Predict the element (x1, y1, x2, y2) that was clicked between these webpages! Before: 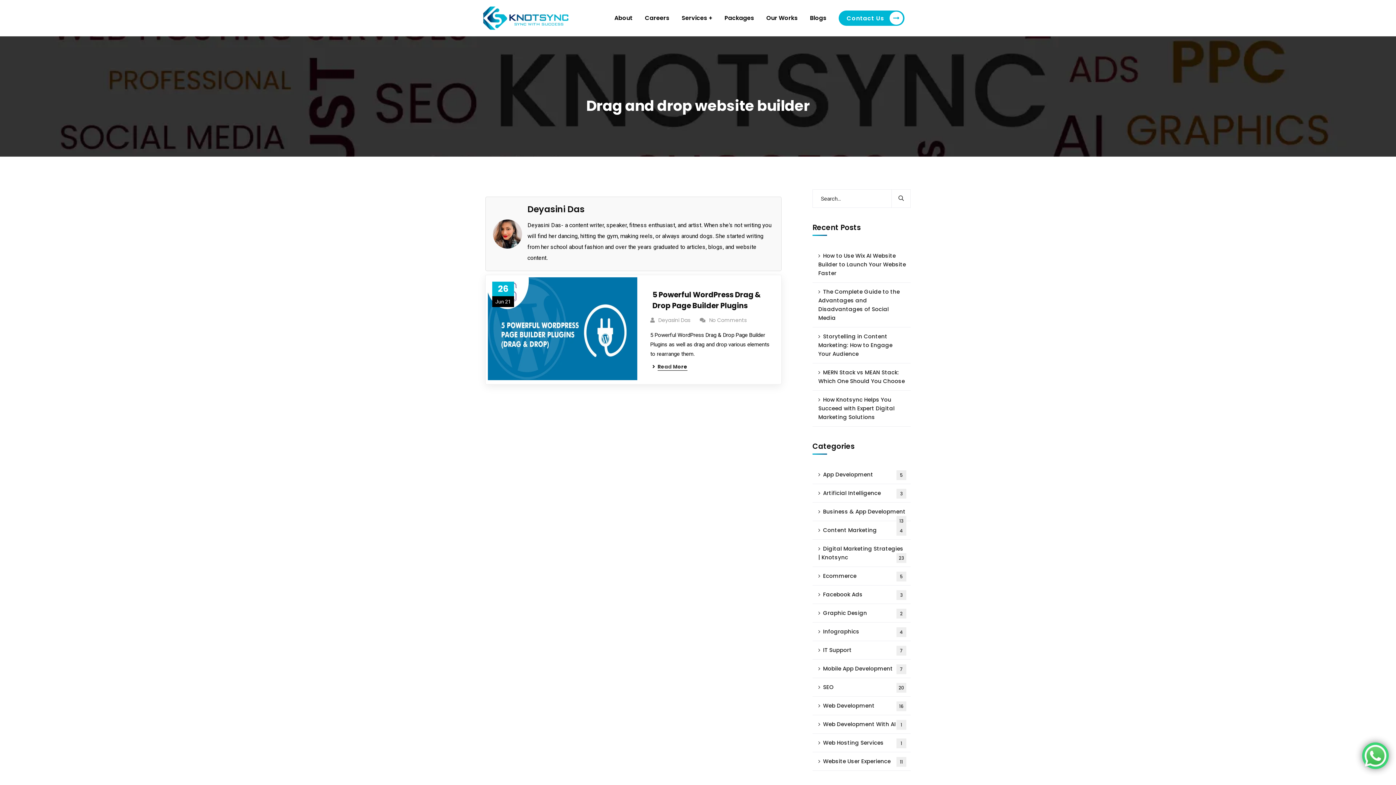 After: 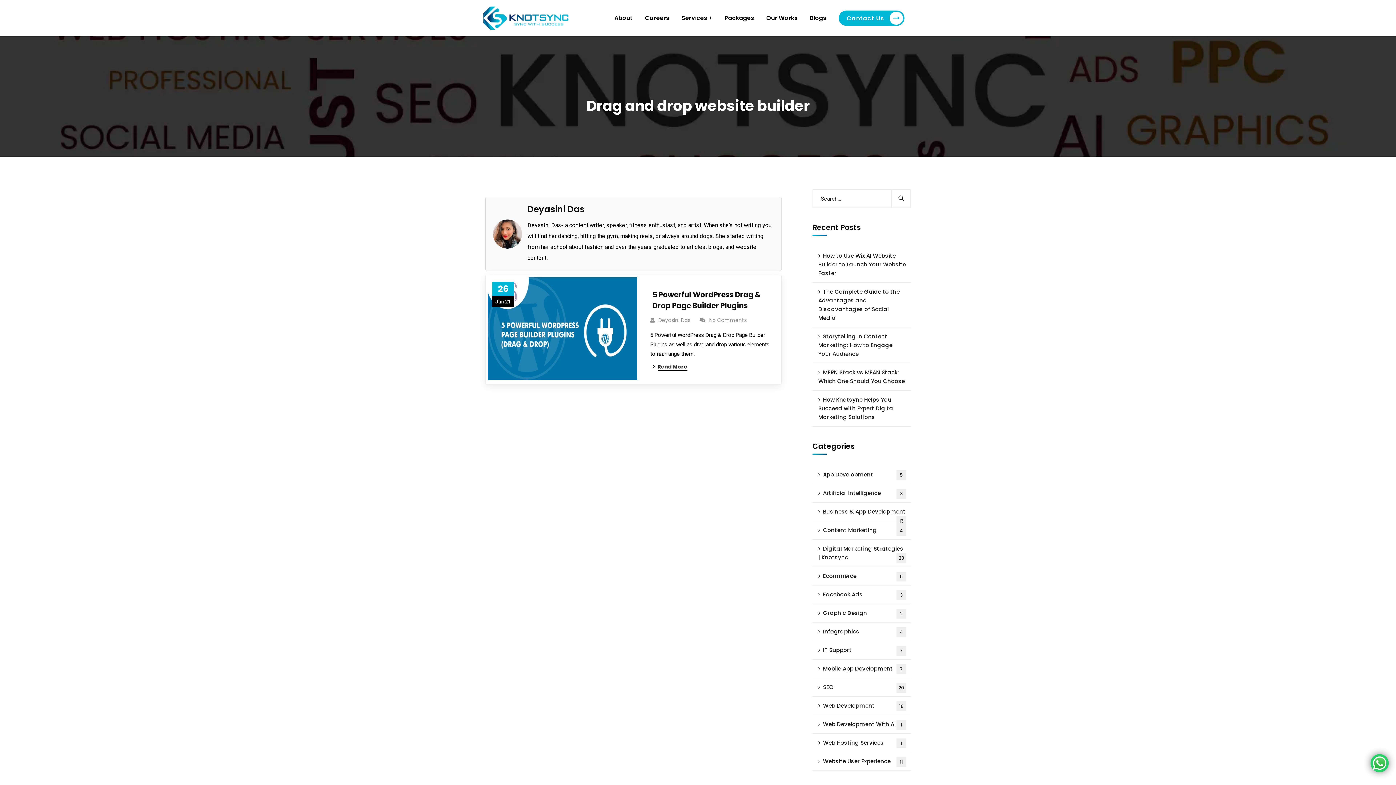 Action: label: Deyasini Das bbox: (656, 314, 692, 326)